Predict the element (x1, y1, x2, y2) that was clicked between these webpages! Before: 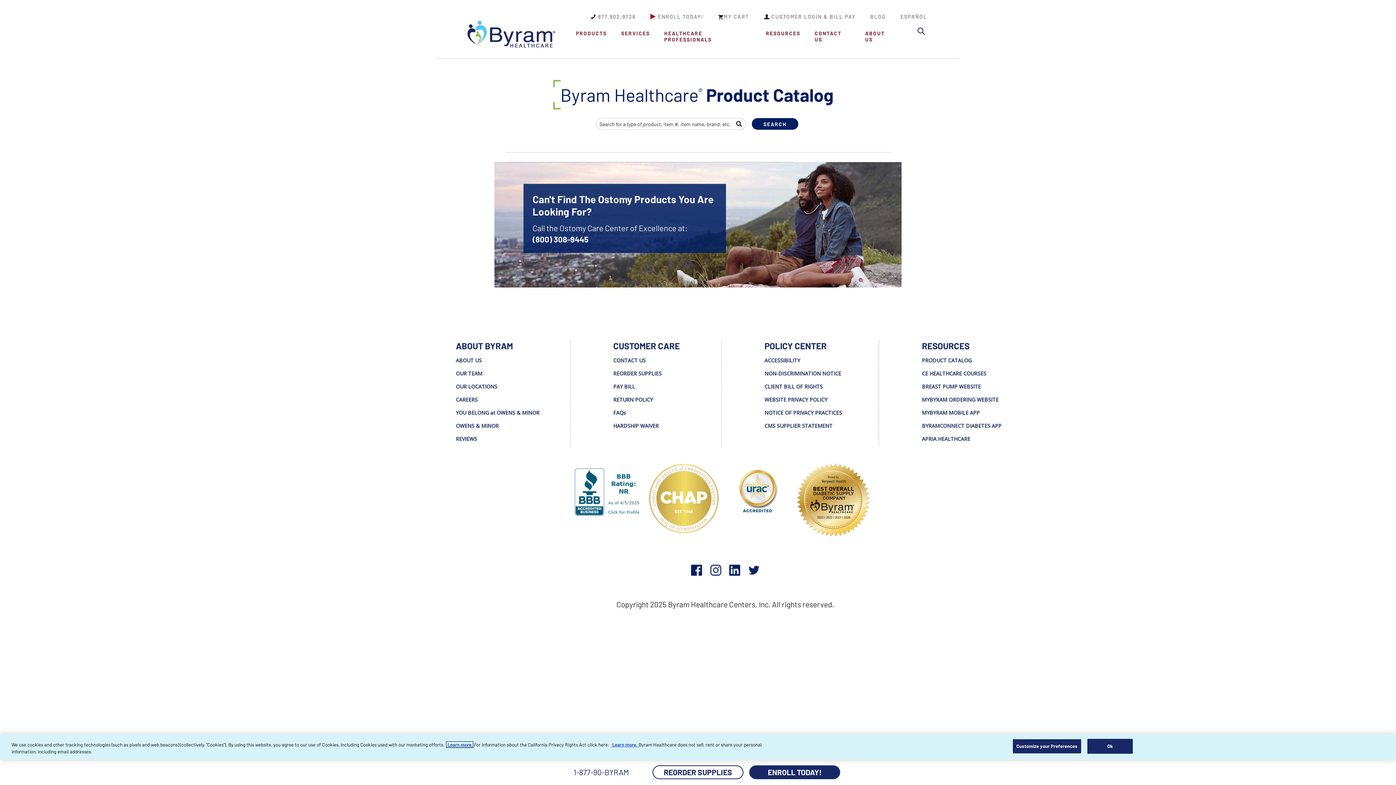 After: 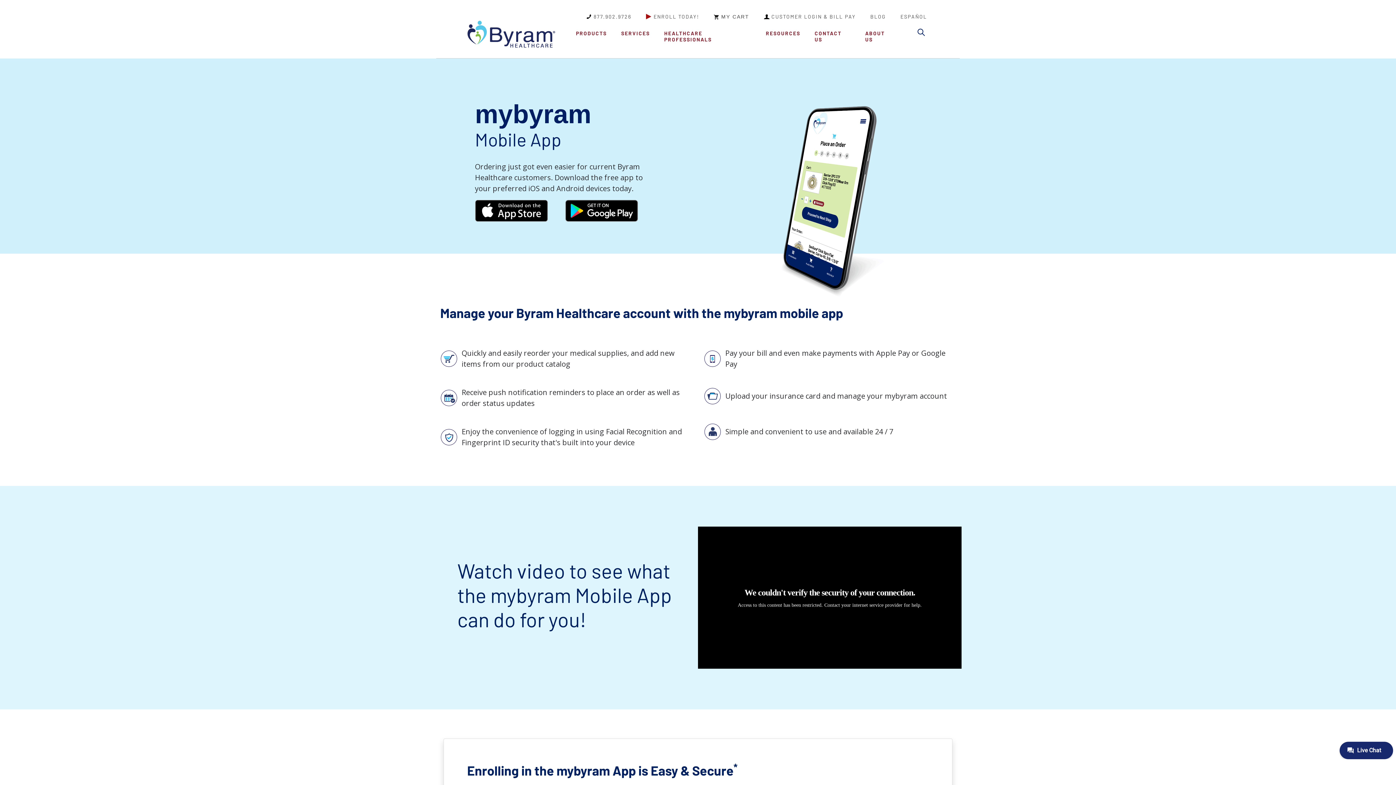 Action: bbox: (922, 409, 979, 416) label: MYBYRAM MOBILE APP